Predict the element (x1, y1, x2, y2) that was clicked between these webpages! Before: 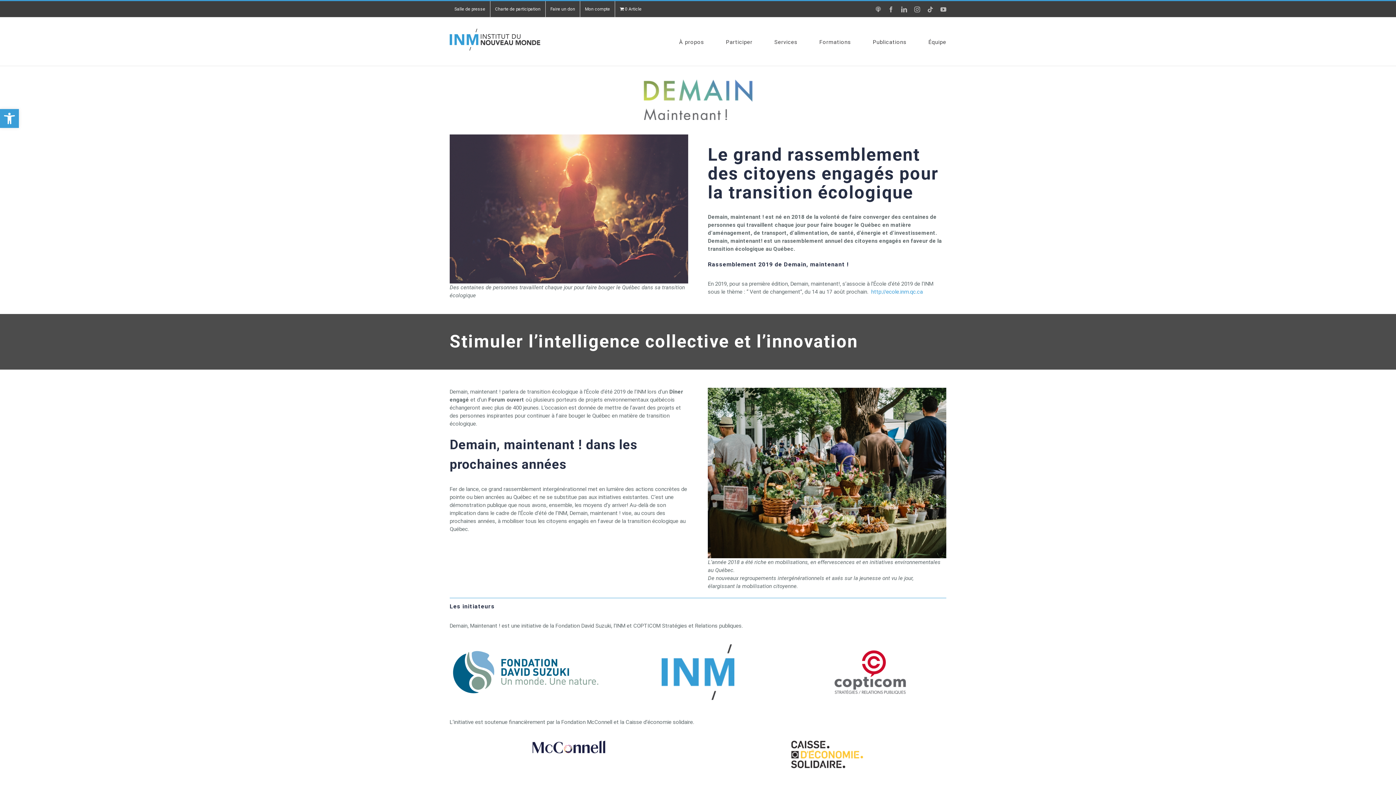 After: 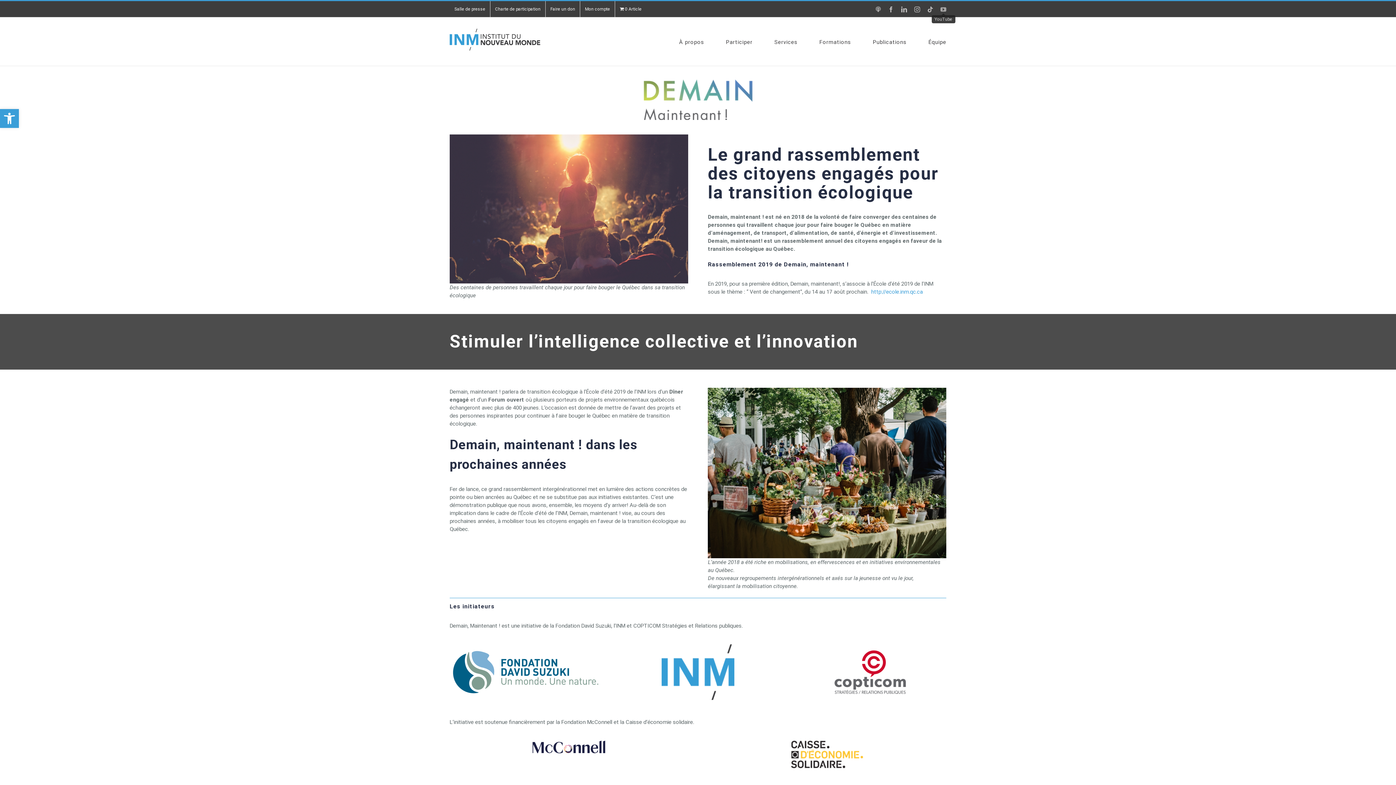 Action: bbox: (940, 6, 946, 12) label: YouTube